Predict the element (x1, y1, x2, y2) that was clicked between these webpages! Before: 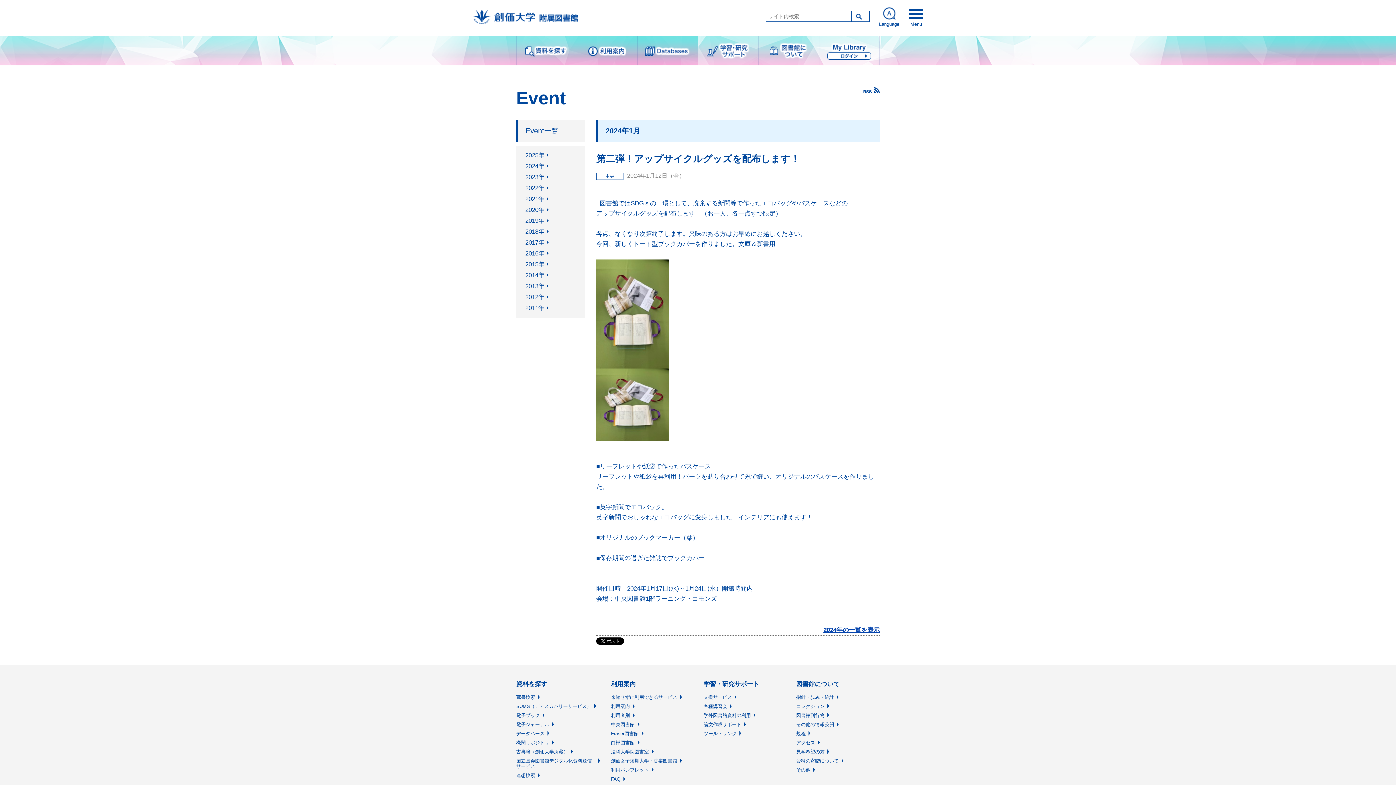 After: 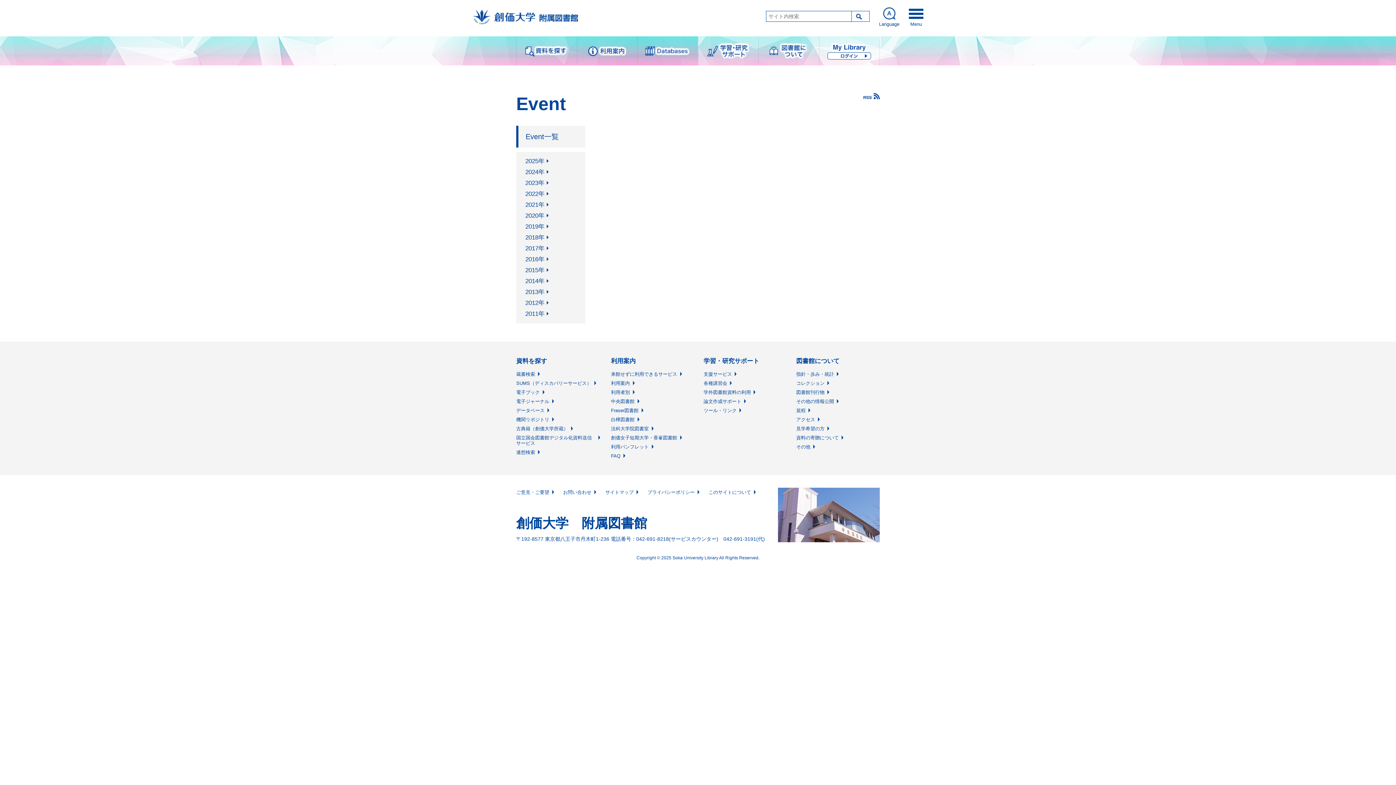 Action: bbox: (525, 261, 550, 268) label: 2015年